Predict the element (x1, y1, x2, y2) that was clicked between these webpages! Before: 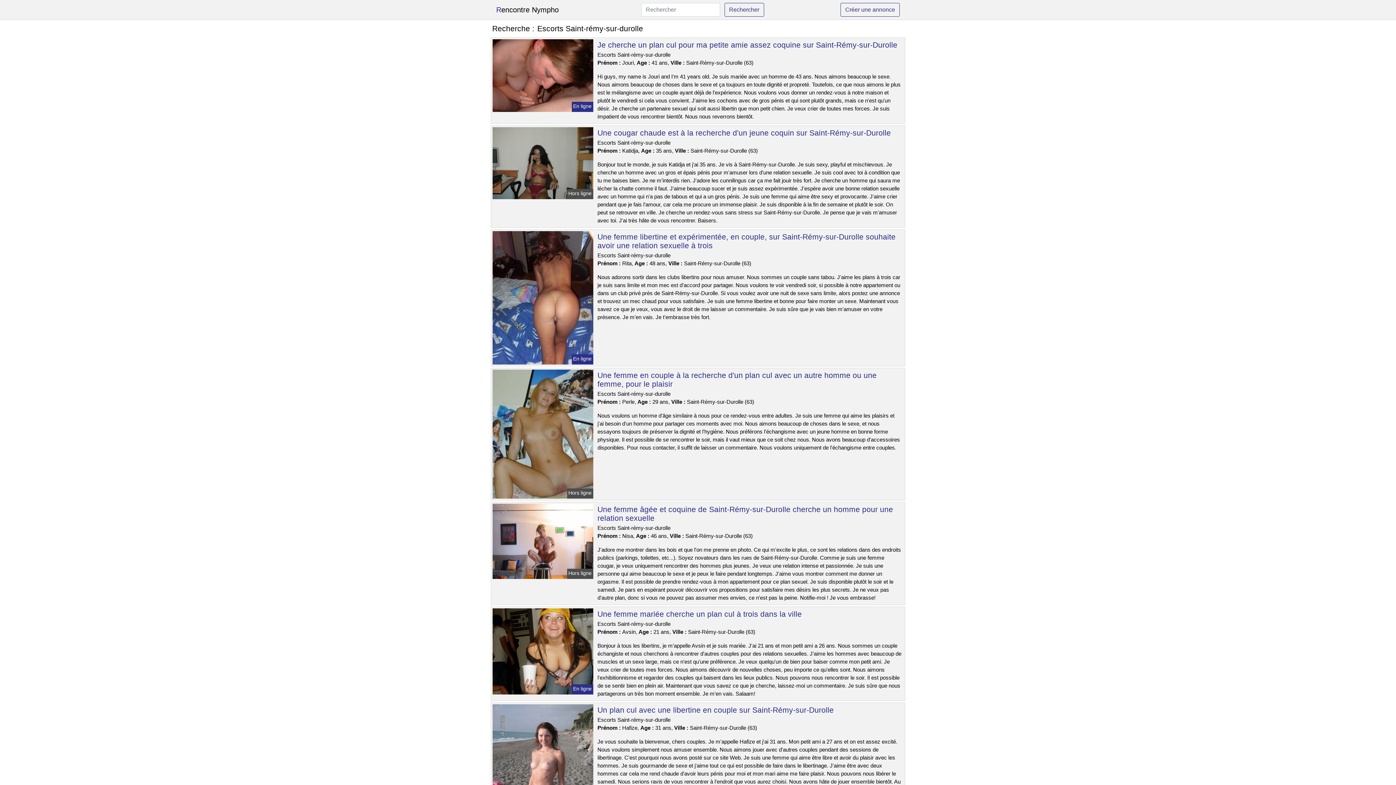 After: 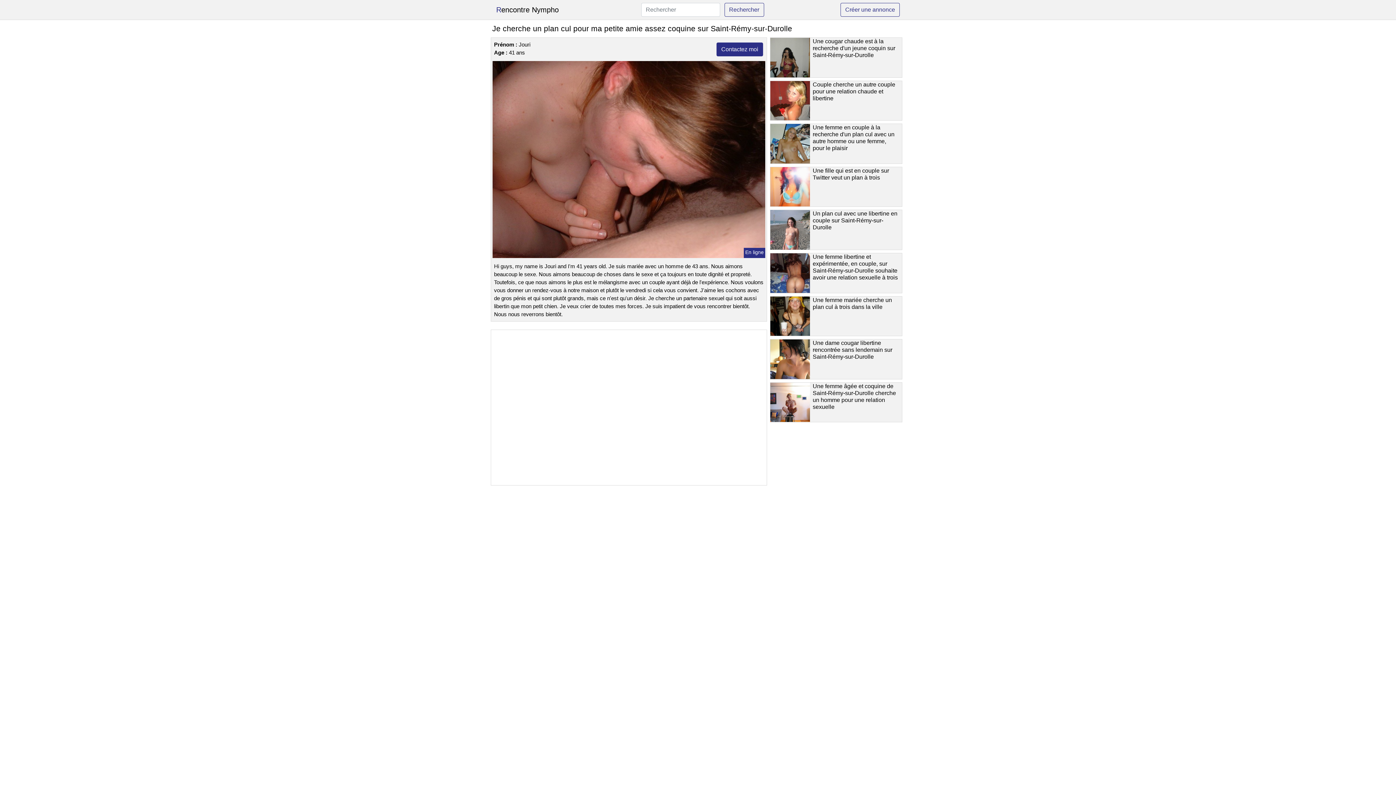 Action: bbox: (597, 40, 897, 49) label: Je cherche un plan cul pour ma petite amie assez coquine sur Saint-Rémy-sur-Durolle